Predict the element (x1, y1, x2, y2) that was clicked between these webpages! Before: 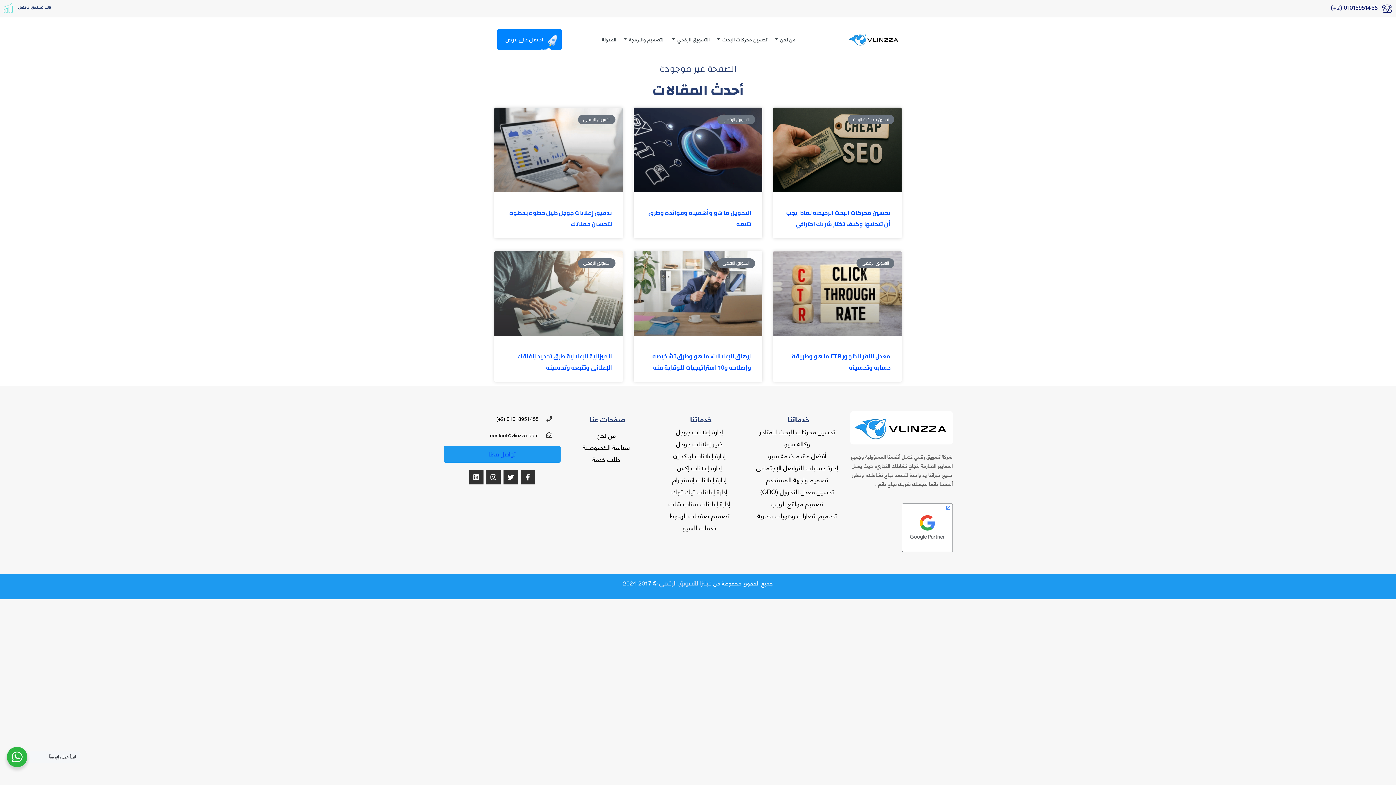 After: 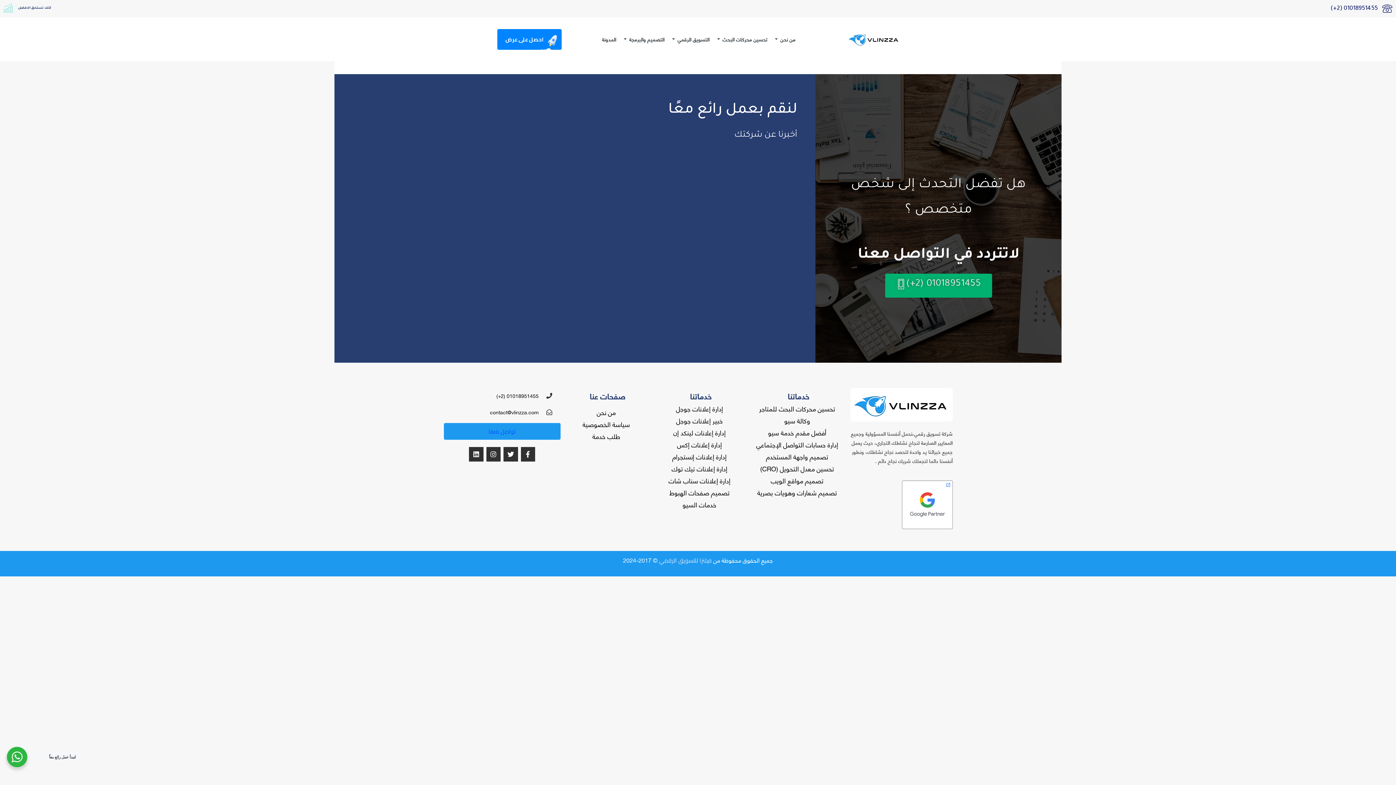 Action: bbox: (505, 28, 561, 49) label: احصل على عرض